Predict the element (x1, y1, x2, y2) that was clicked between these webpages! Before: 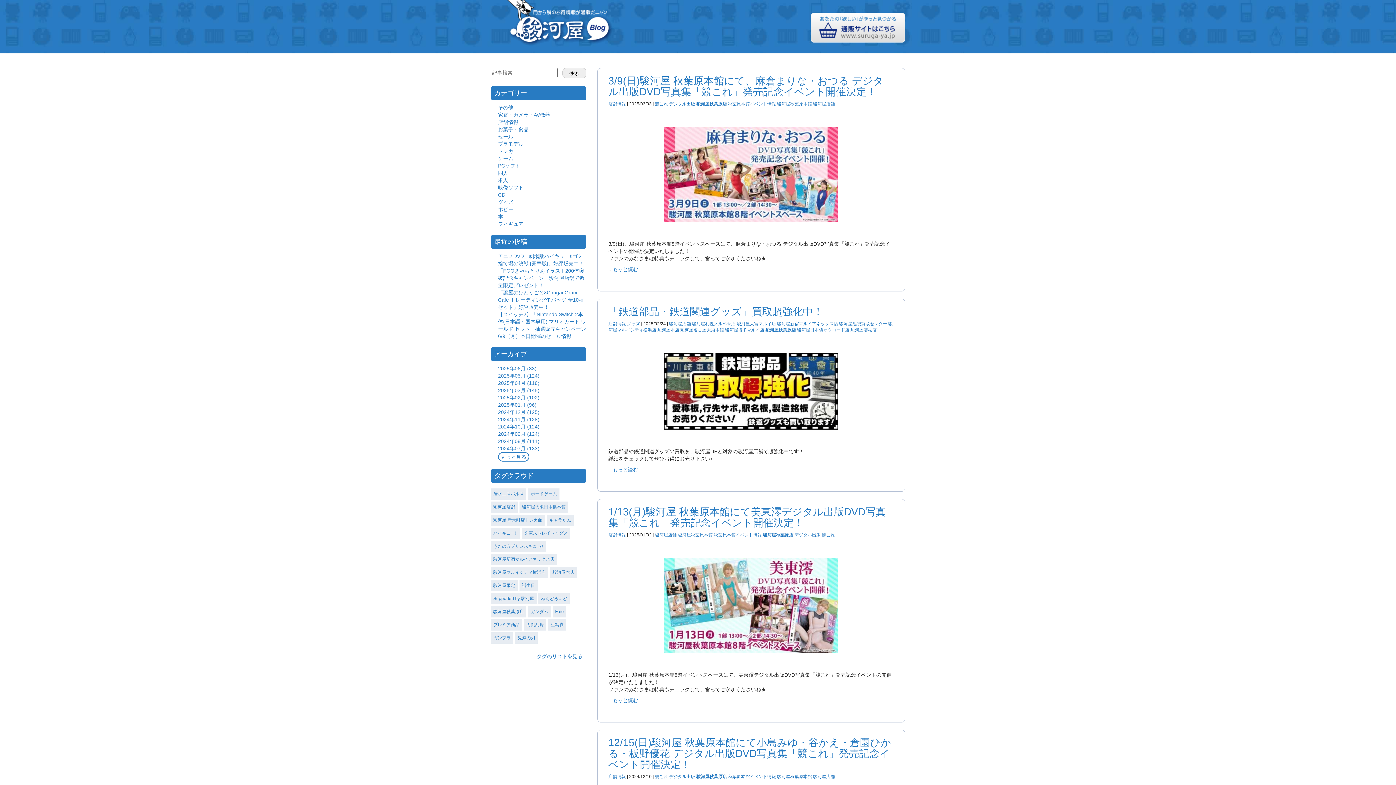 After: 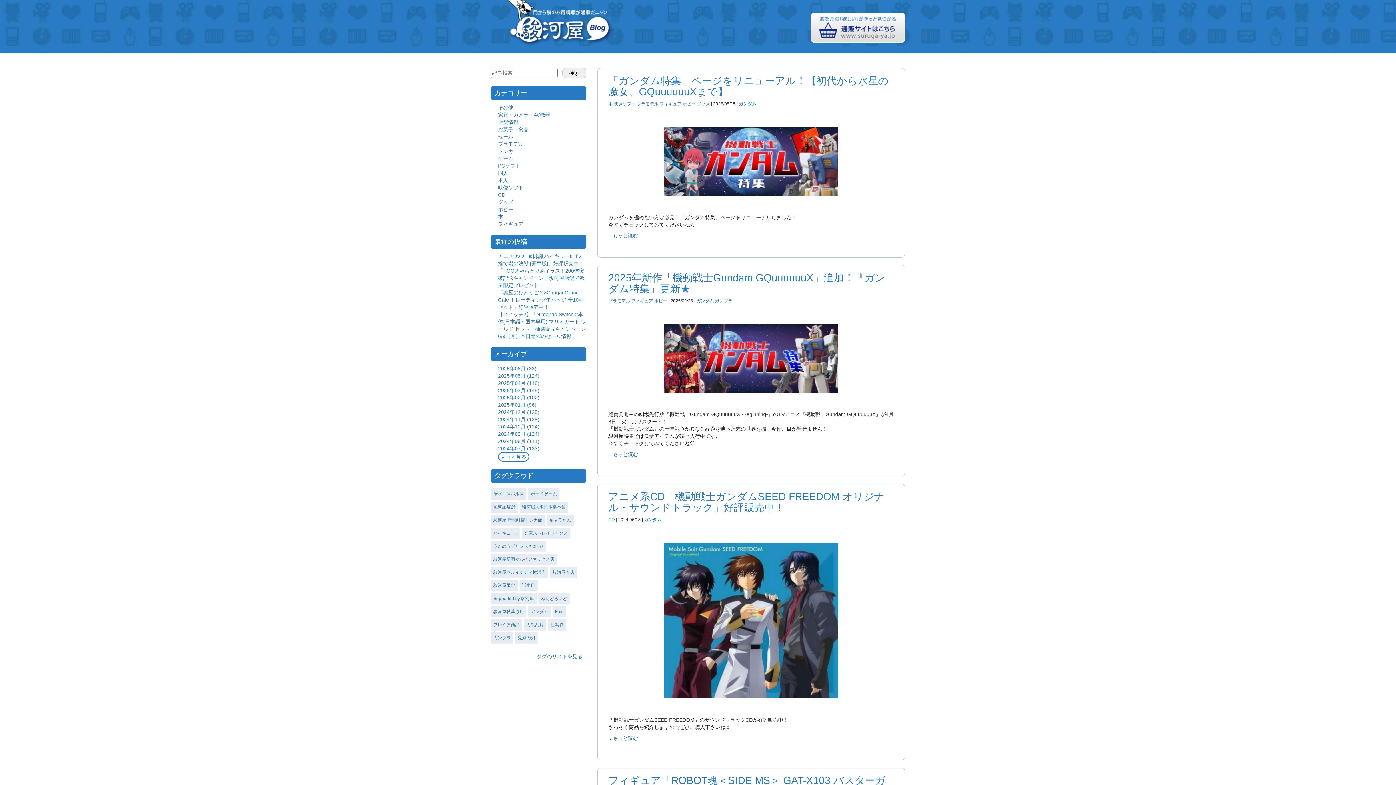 Action: label: ガンダム bbox: (530, 609, 548, 614)